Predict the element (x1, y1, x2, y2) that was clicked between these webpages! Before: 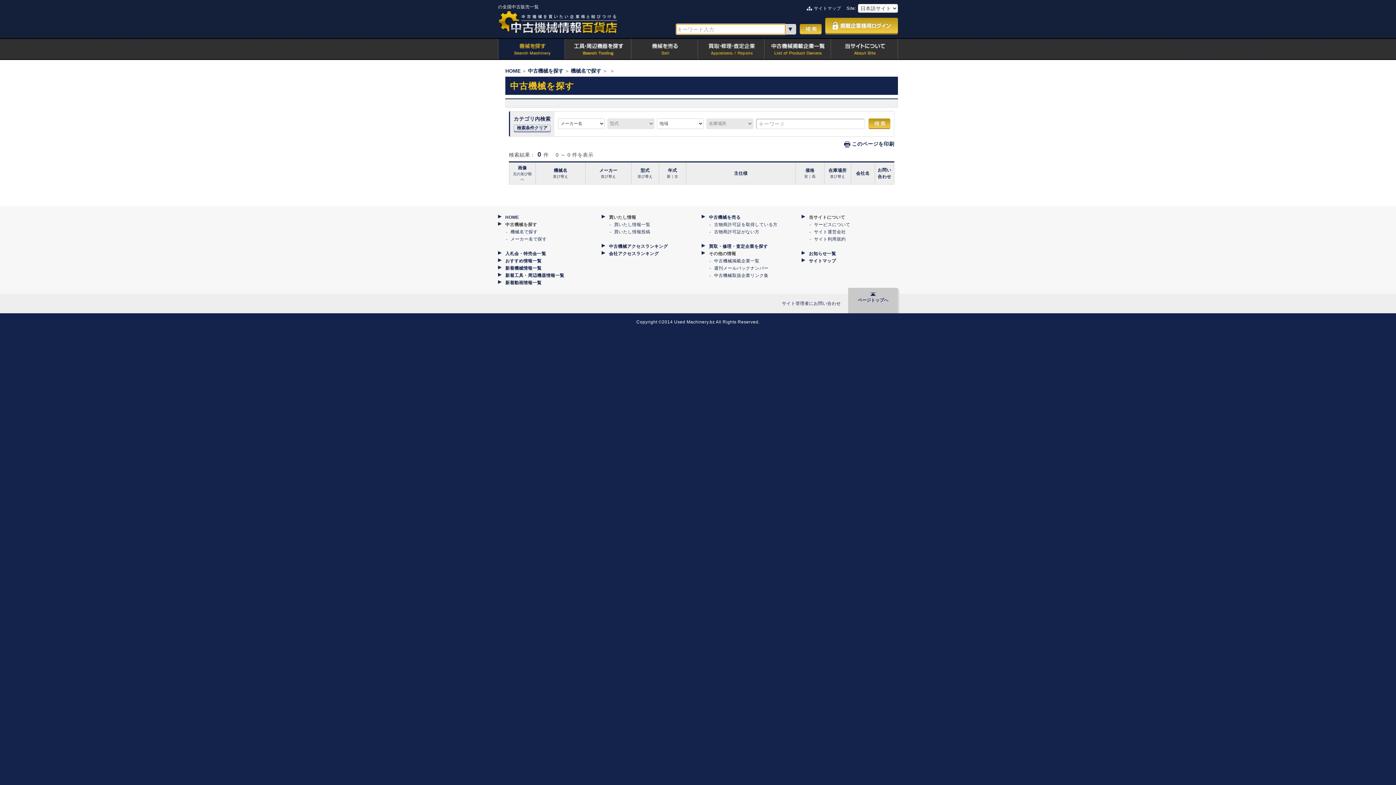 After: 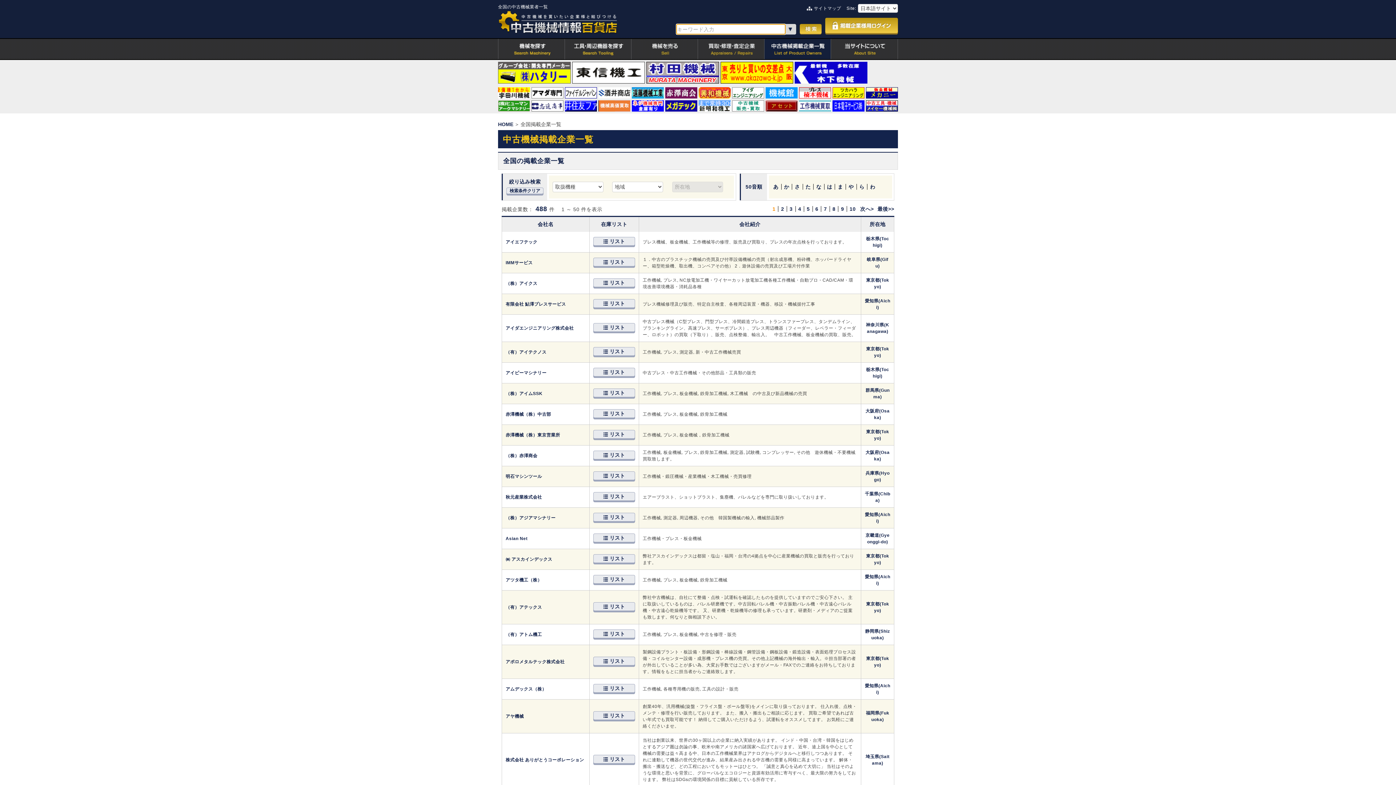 Action: bbox: (714, 258, 759, 263) label: 中古機械掲載企業一覧